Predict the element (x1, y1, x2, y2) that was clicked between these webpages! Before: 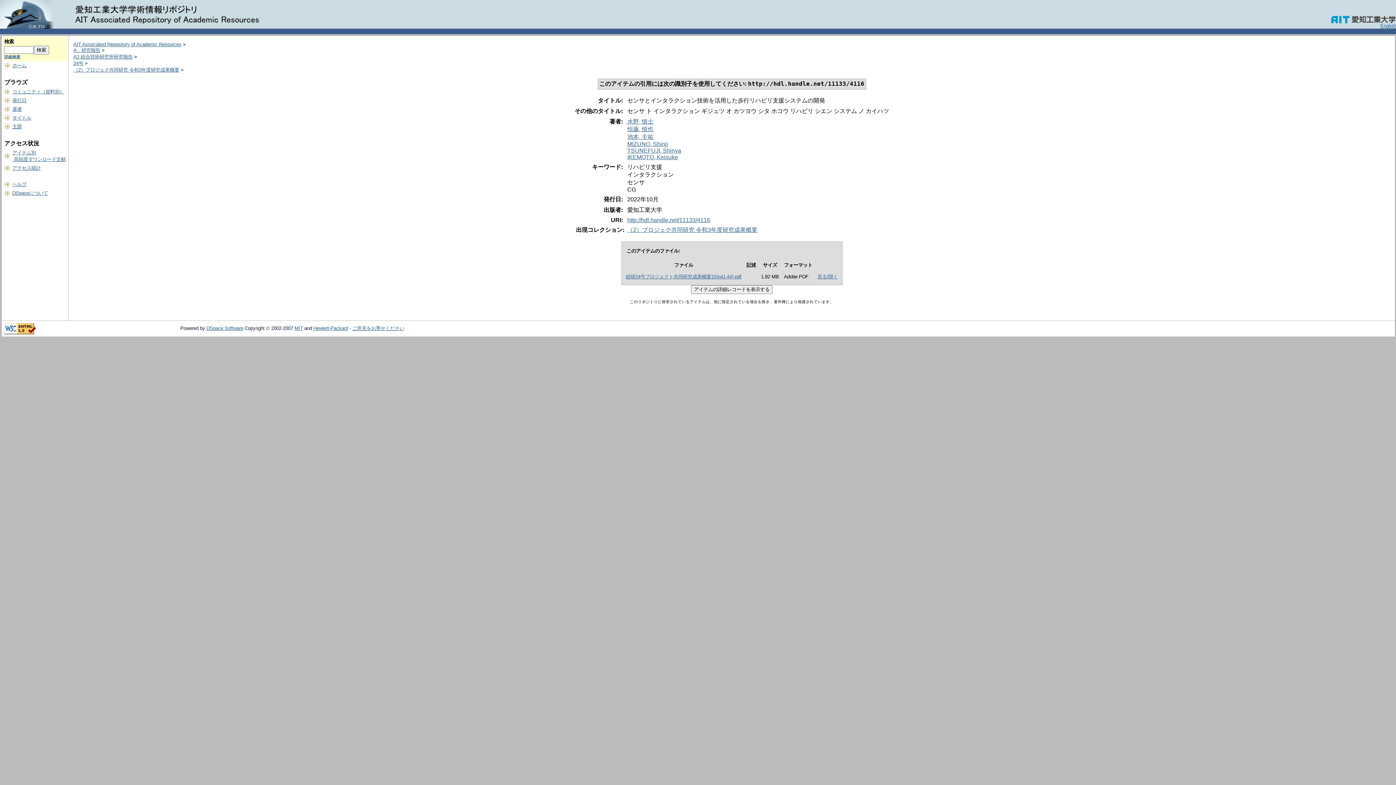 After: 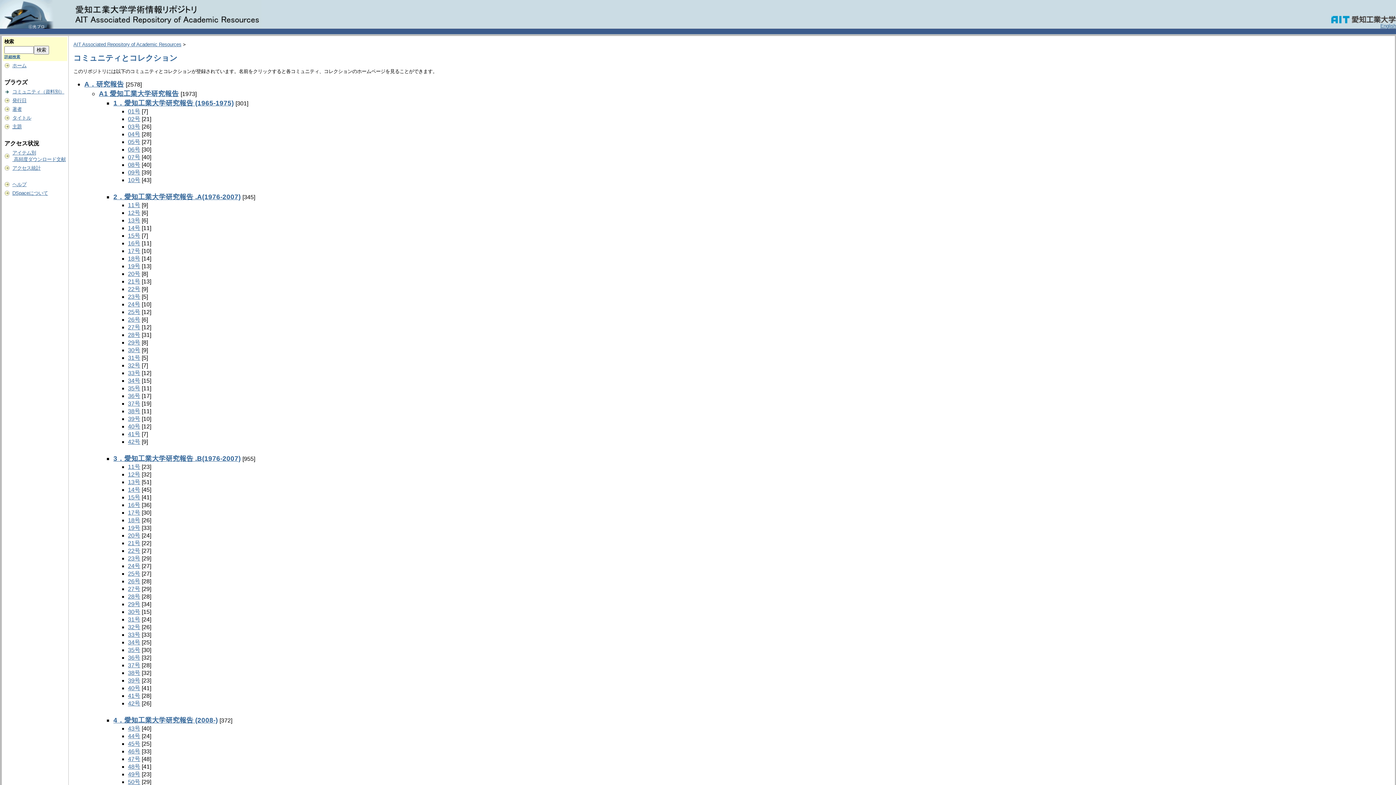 Action: label: コミュニティ（資料別） bbox: (12, 89, 64, 94)